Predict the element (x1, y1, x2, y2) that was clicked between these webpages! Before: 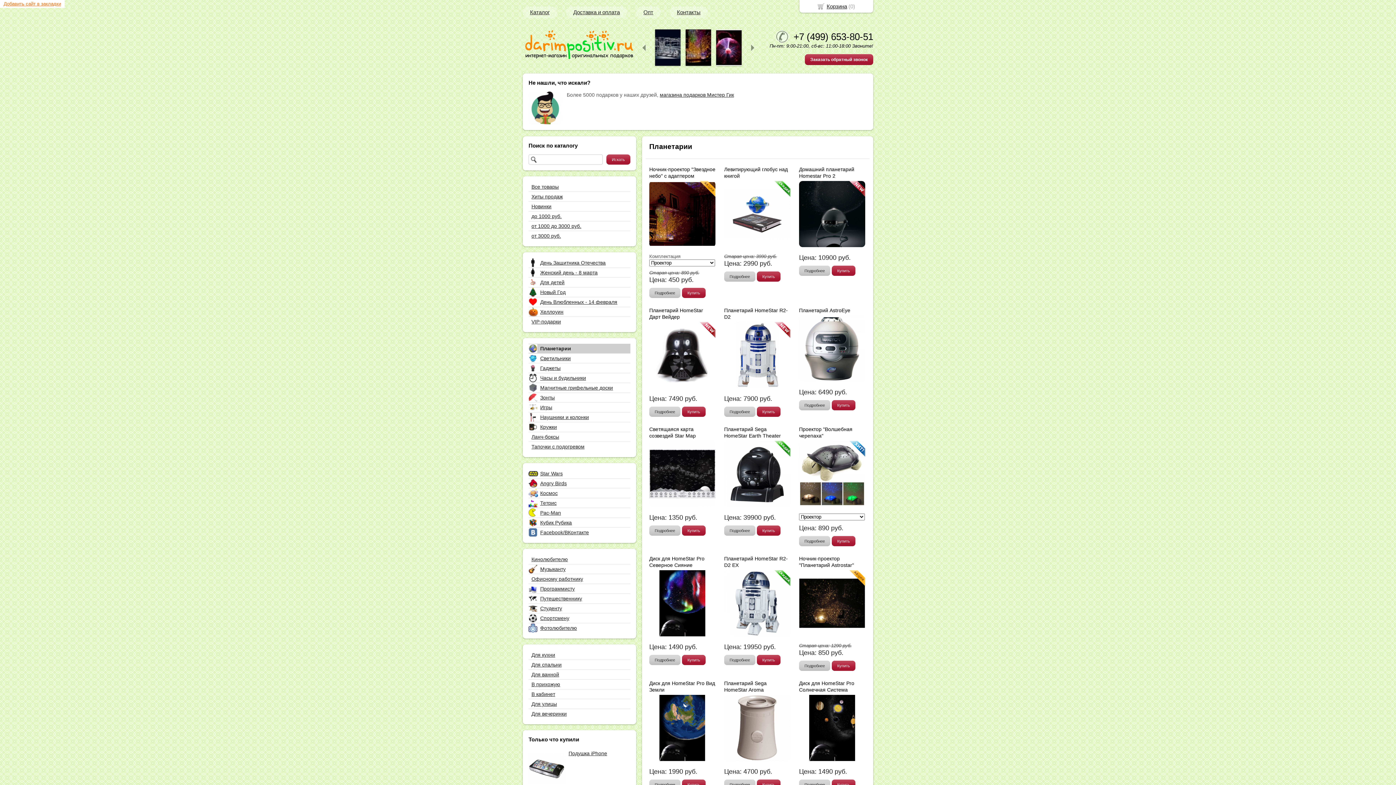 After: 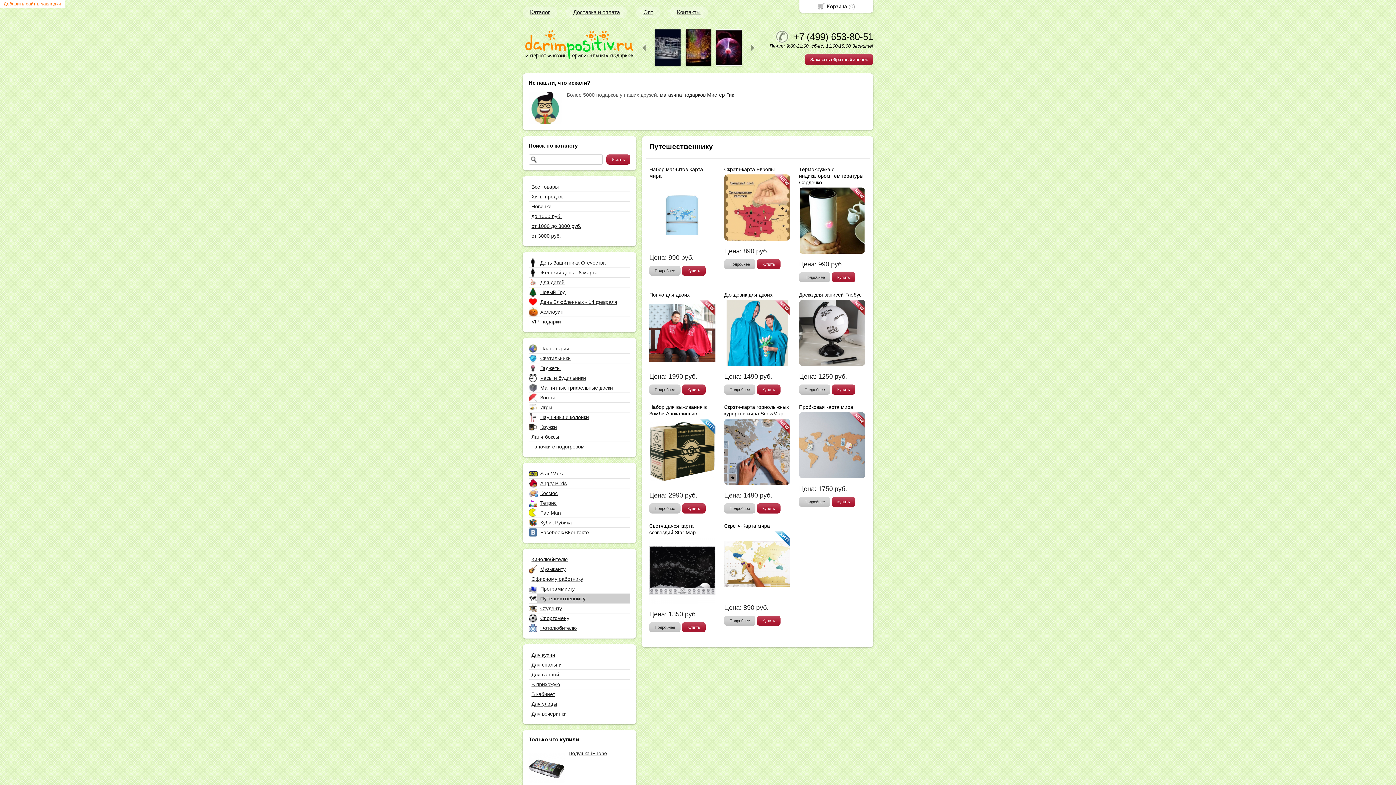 Action: label: Путешественнику bbox: (540, 596, 582, 601)